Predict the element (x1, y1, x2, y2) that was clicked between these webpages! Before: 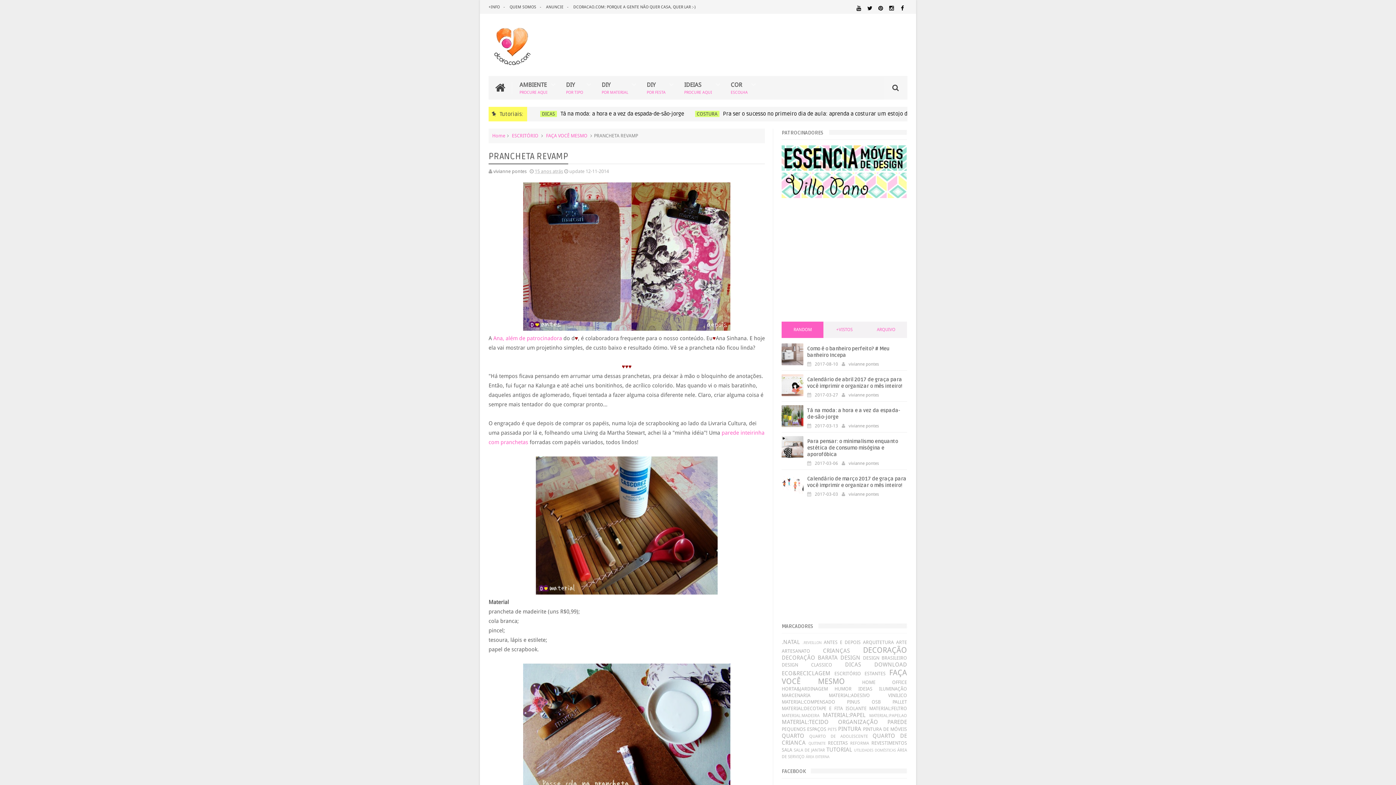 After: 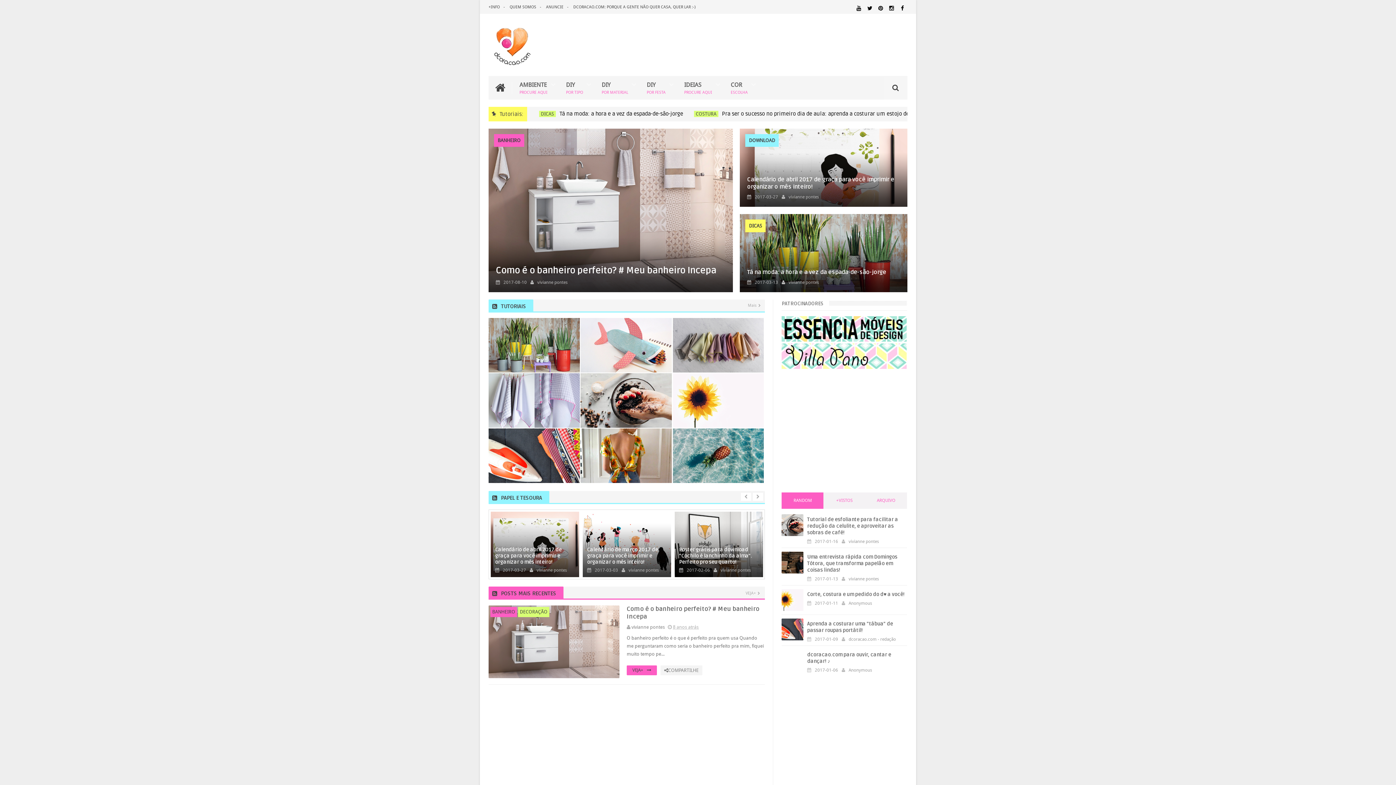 Action: bbox: (488, 81, 512, 94)